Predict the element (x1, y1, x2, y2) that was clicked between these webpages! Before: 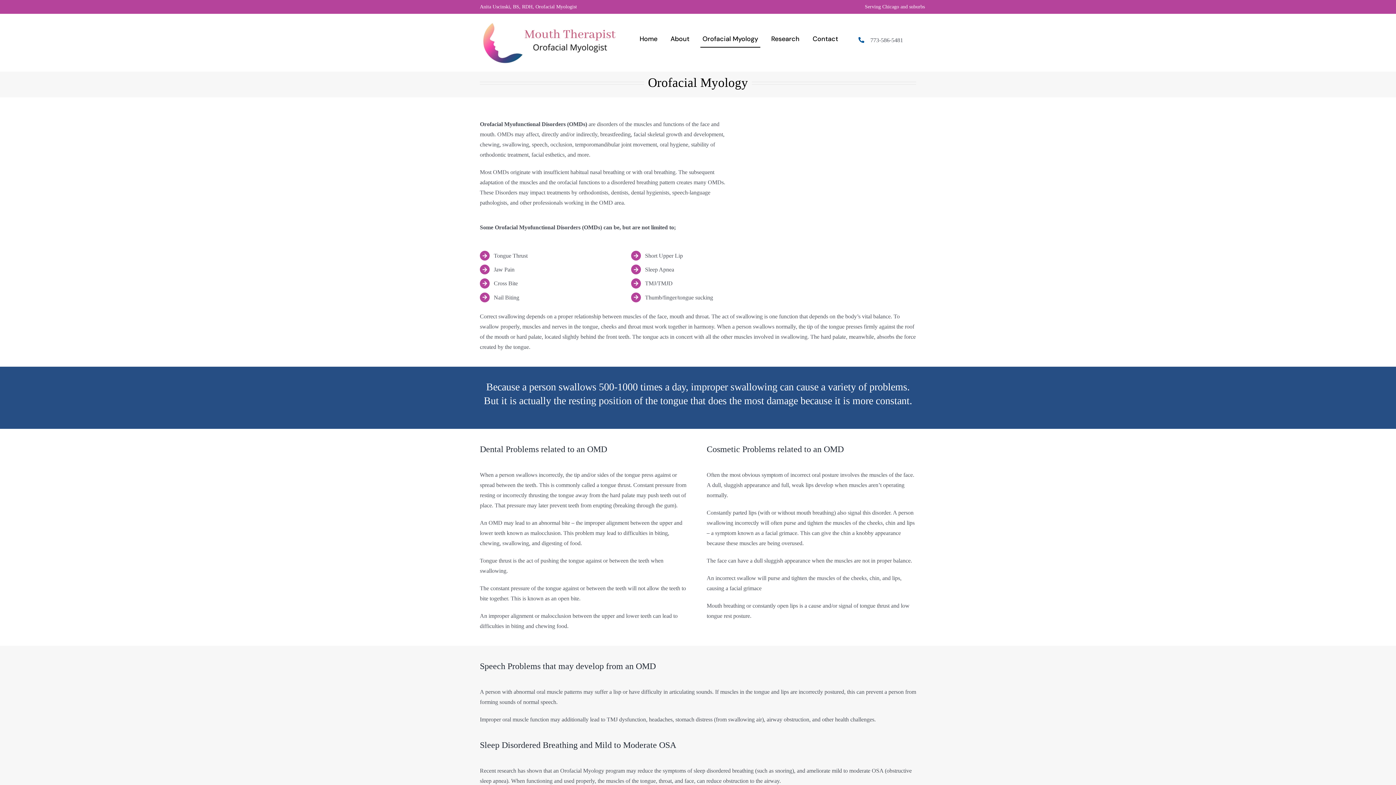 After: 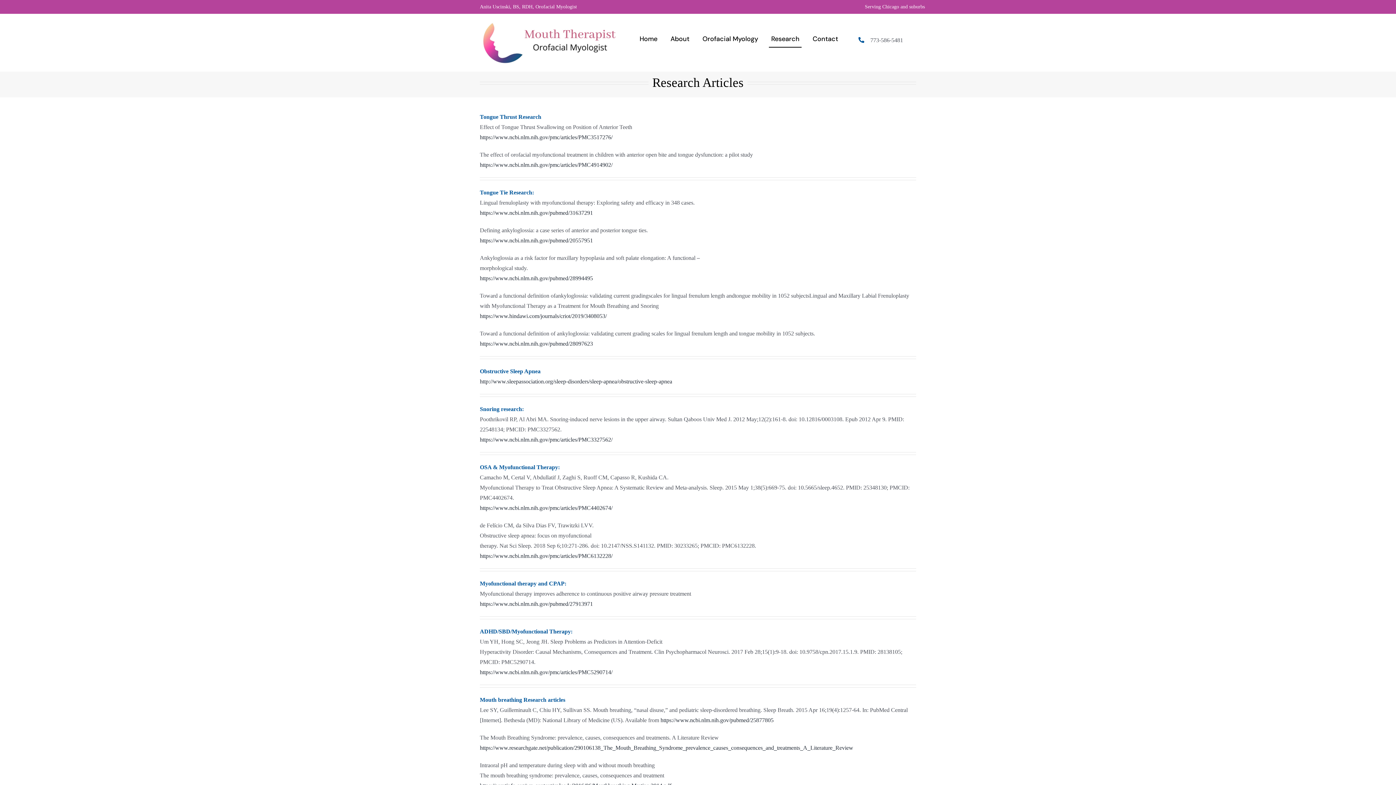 Action: bbox: (769, 30, 801, 47) label: Research